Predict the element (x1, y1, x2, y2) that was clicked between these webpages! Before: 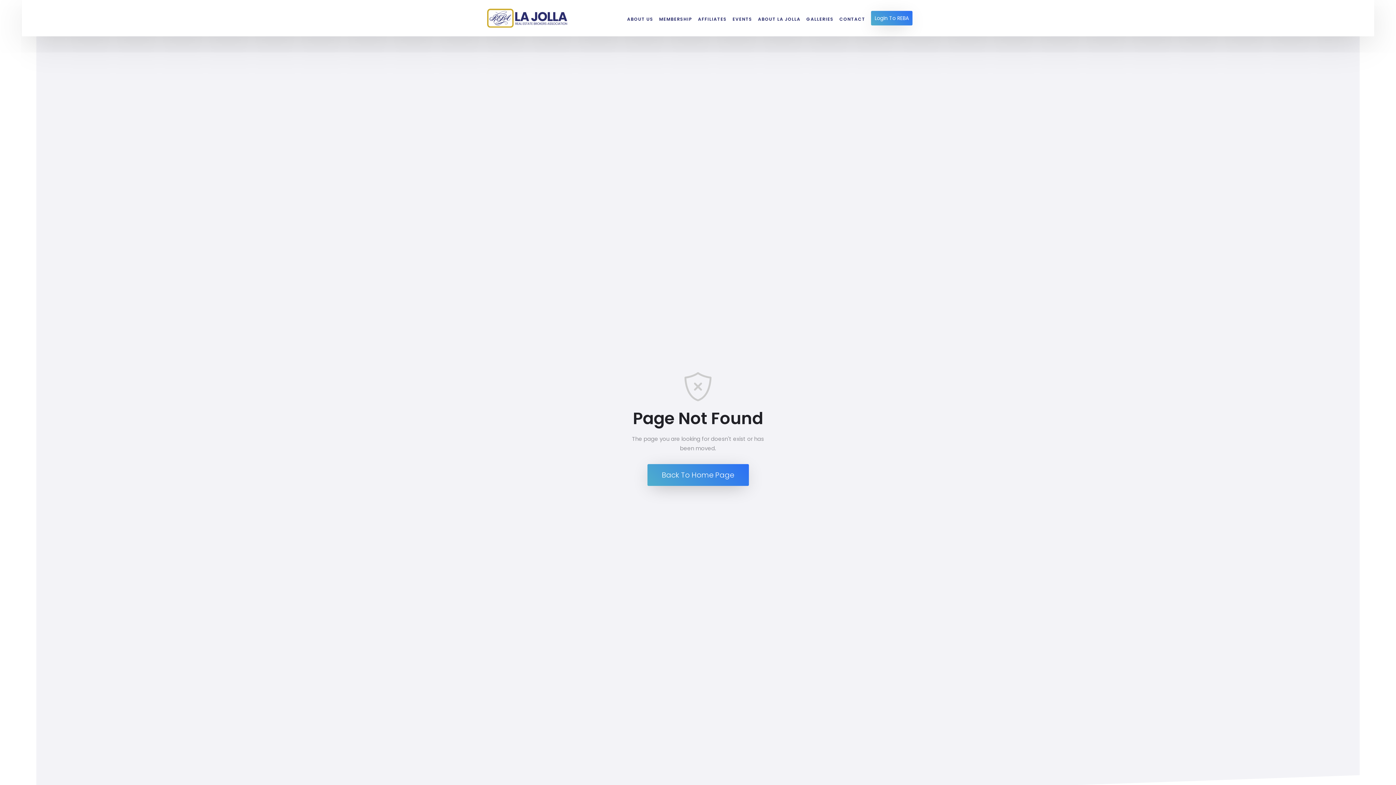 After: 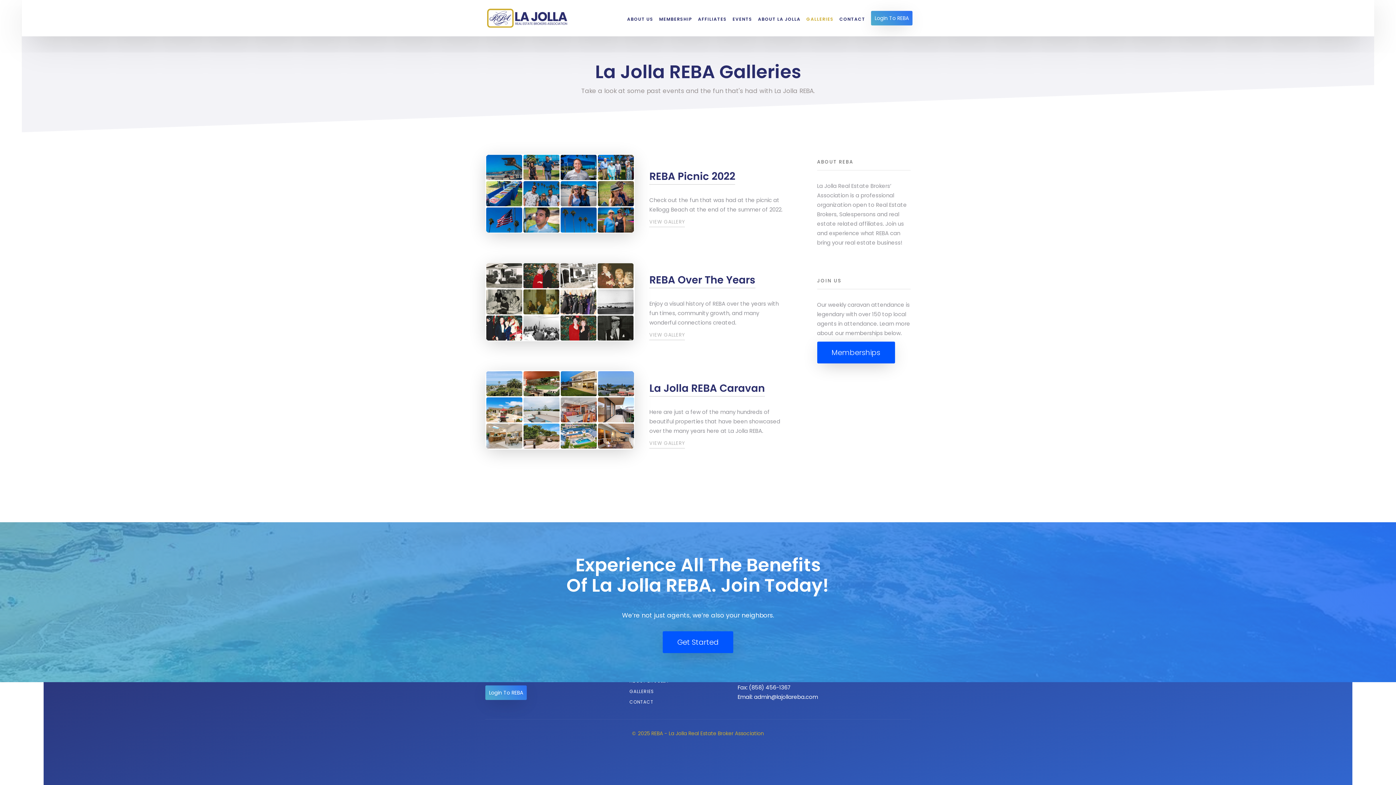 Action: bbox: (806, 15, 833, 20) label: GALLERIES